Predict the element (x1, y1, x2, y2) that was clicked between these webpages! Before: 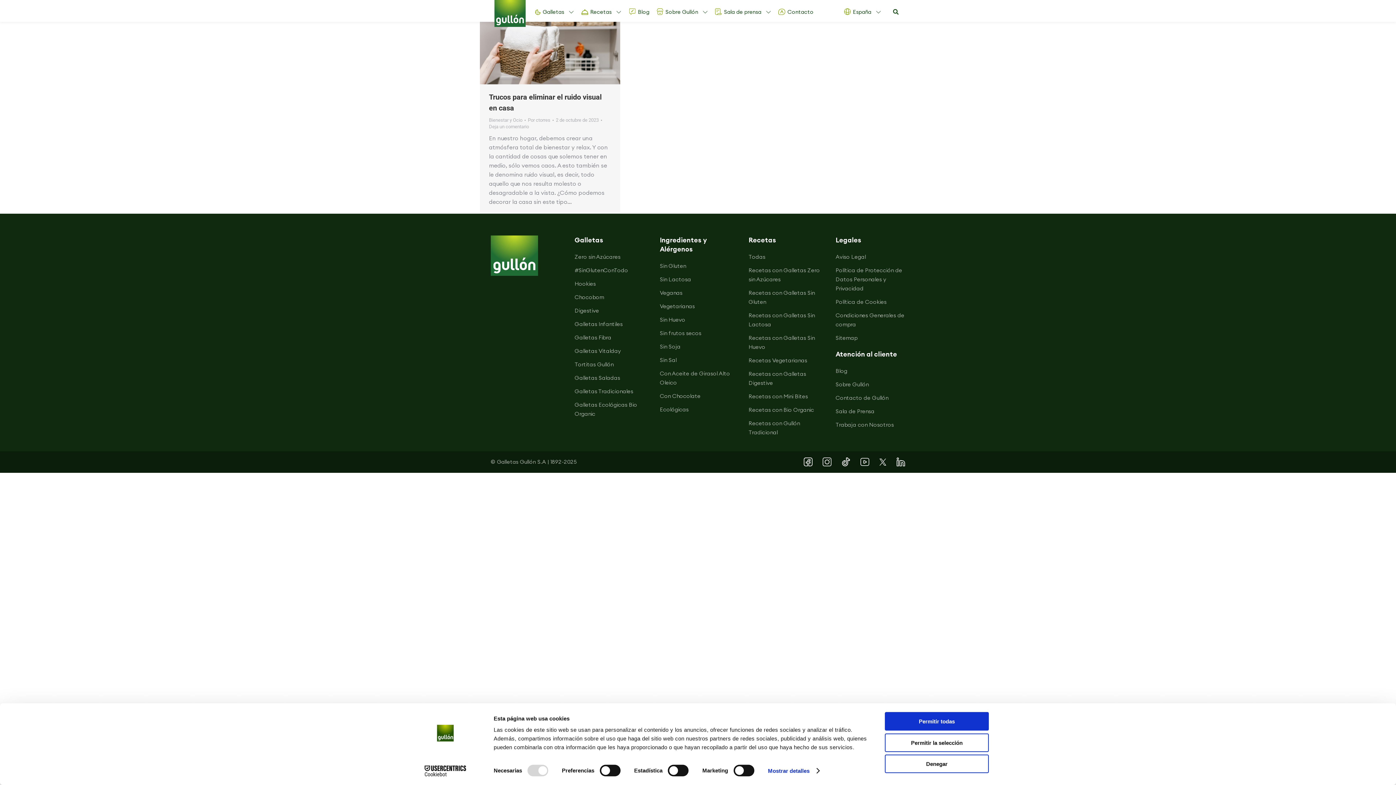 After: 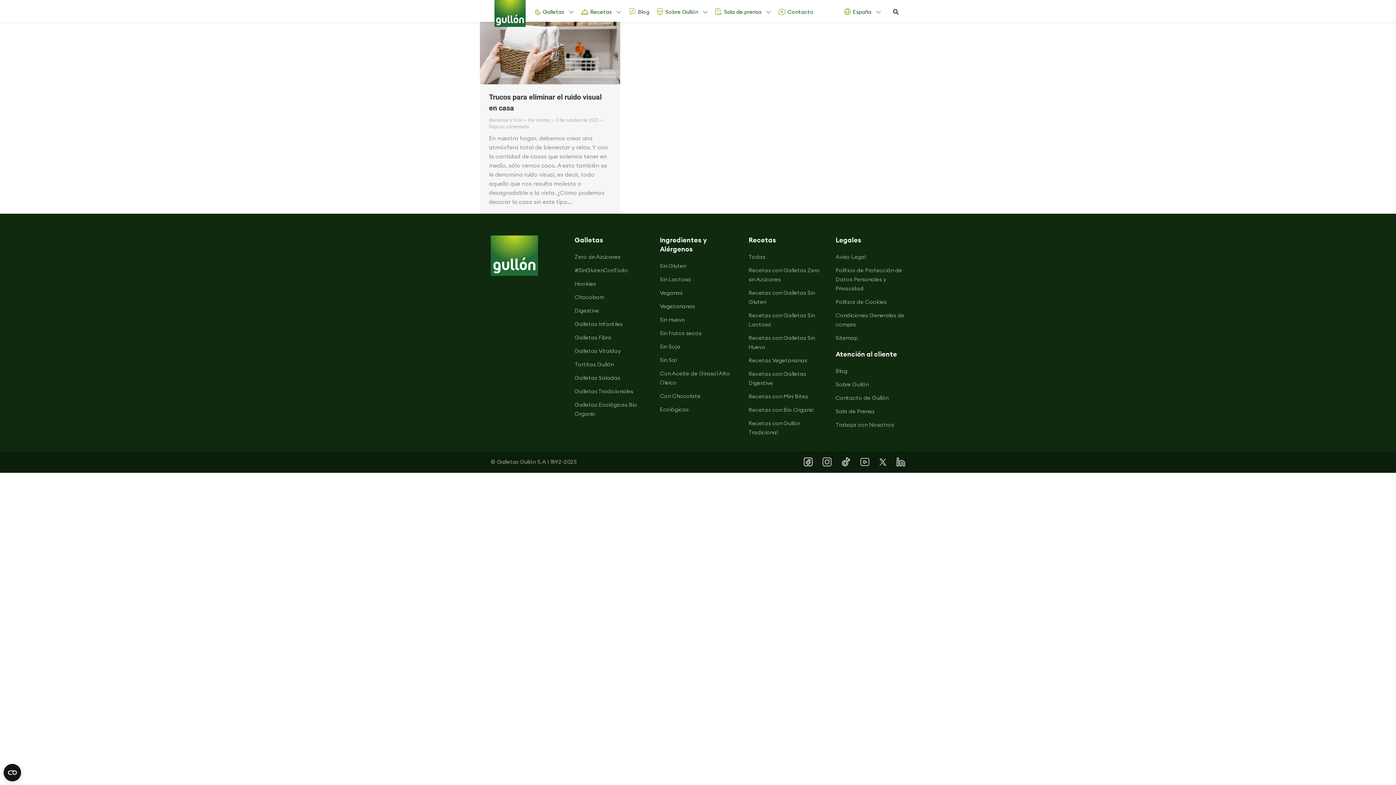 Action: bbox: (885, 755, 989, 773) label: Denegar